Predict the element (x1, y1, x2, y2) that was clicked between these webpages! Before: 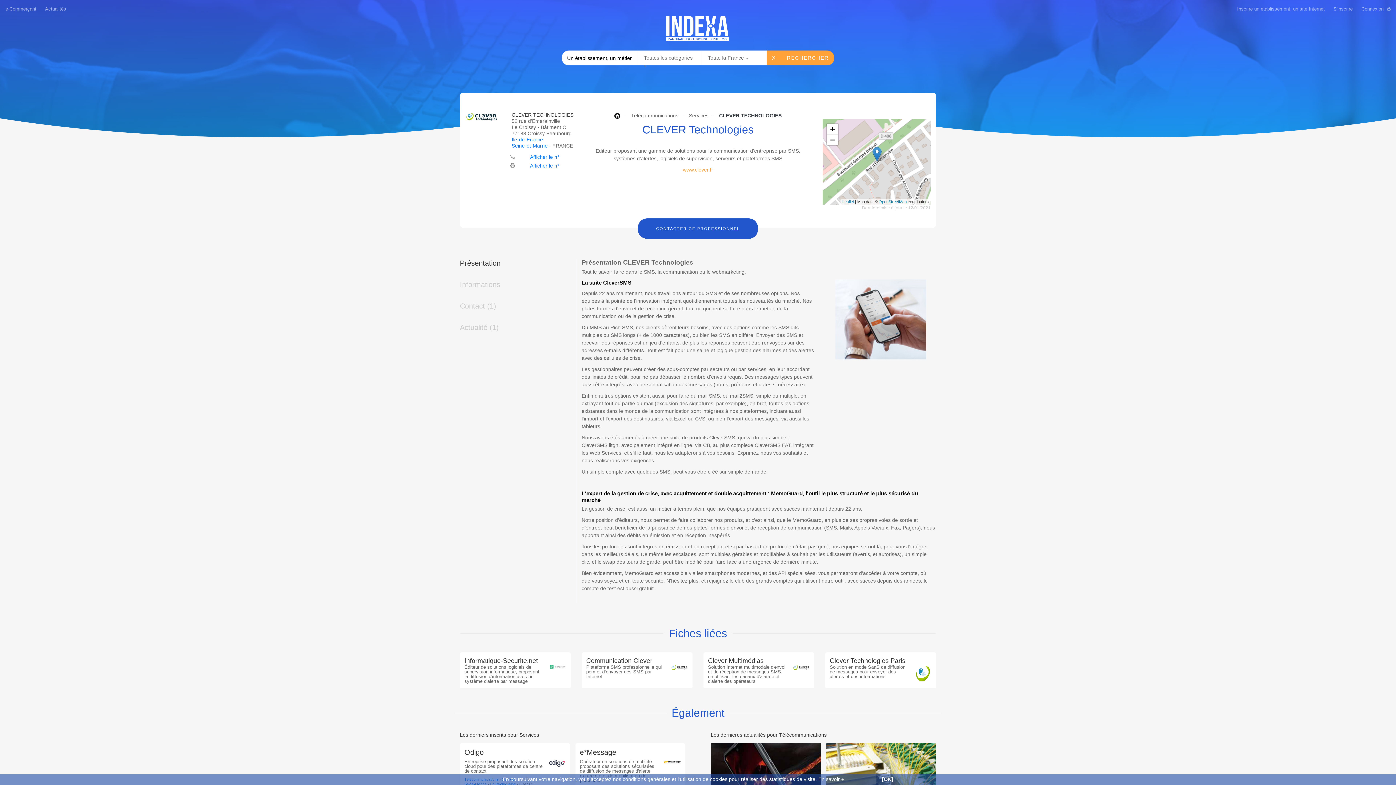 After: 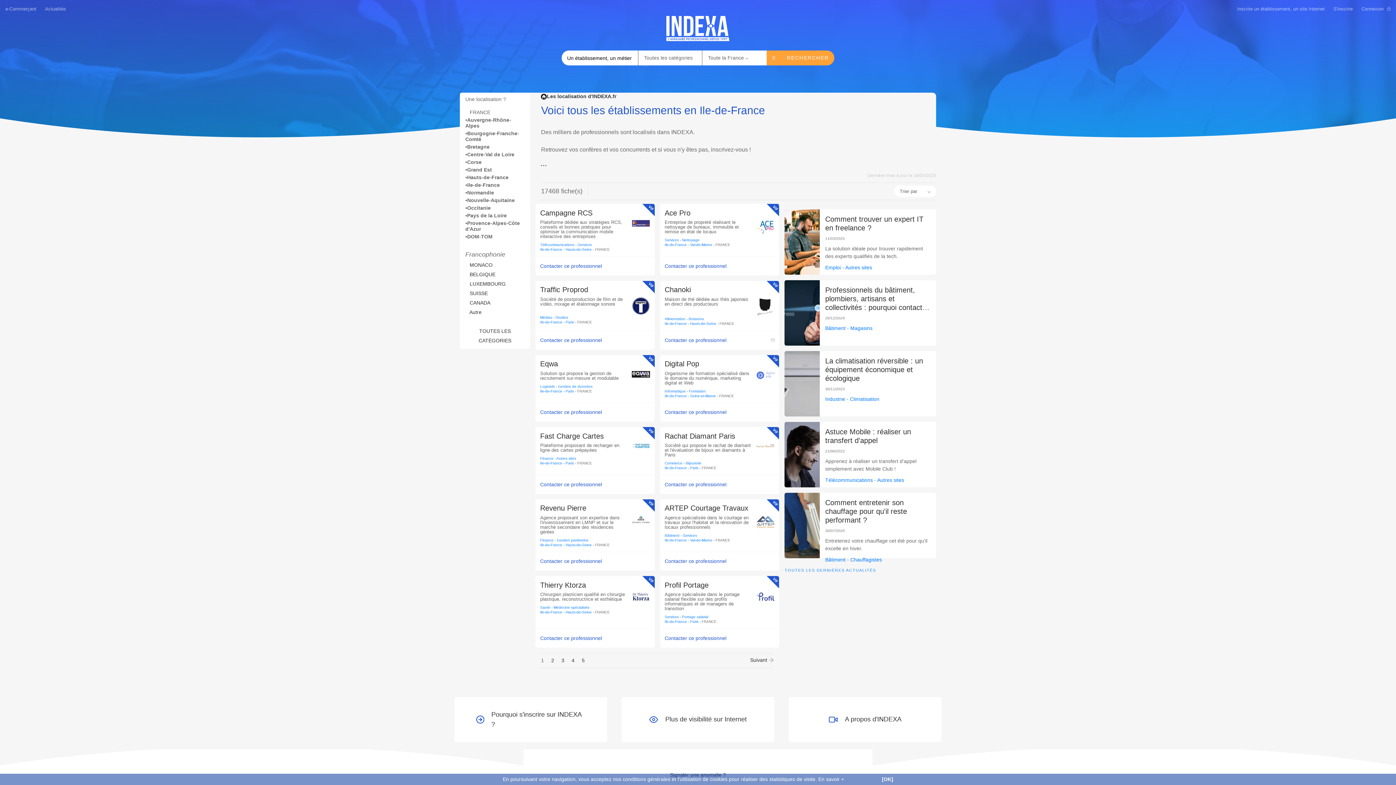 Action: label: Ile-de-France bbox: (511, 136, 543, 142)